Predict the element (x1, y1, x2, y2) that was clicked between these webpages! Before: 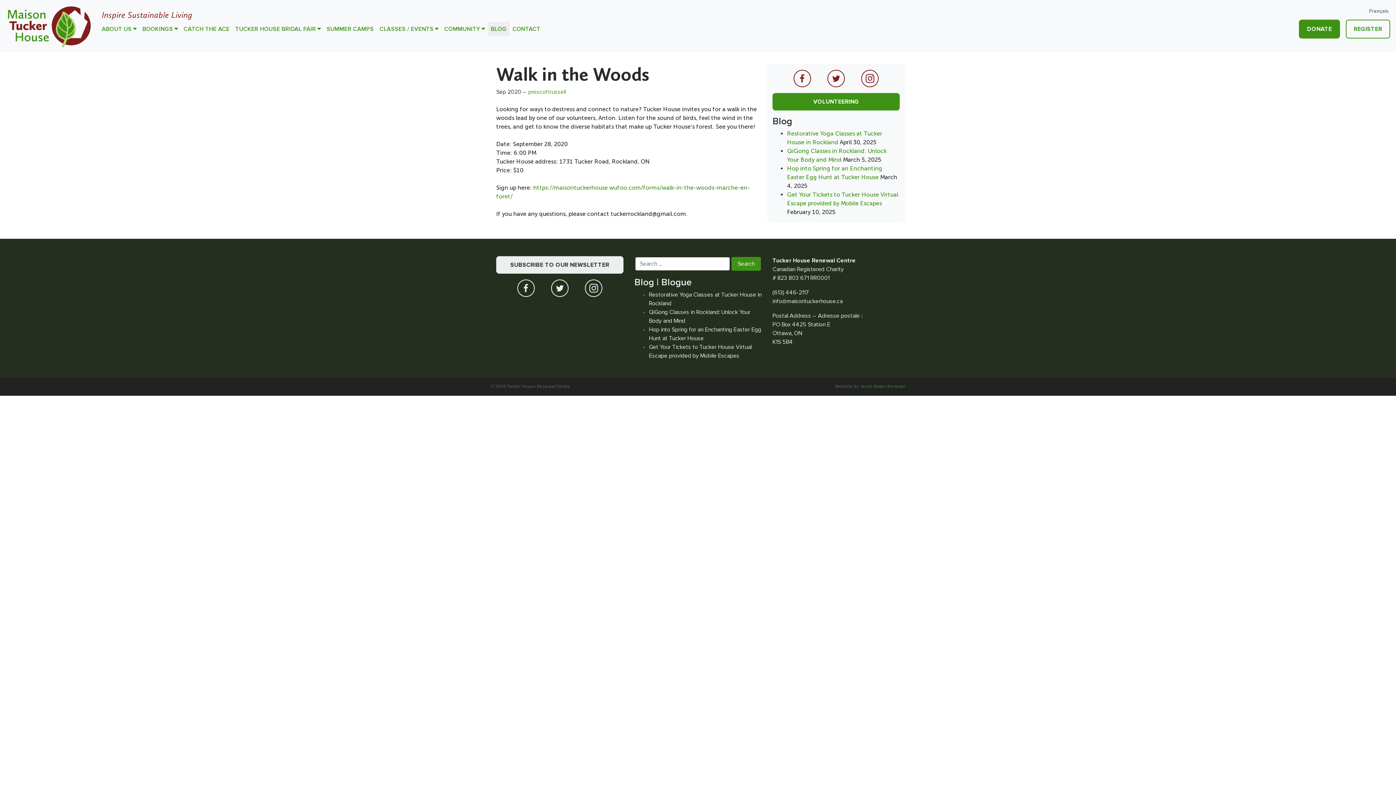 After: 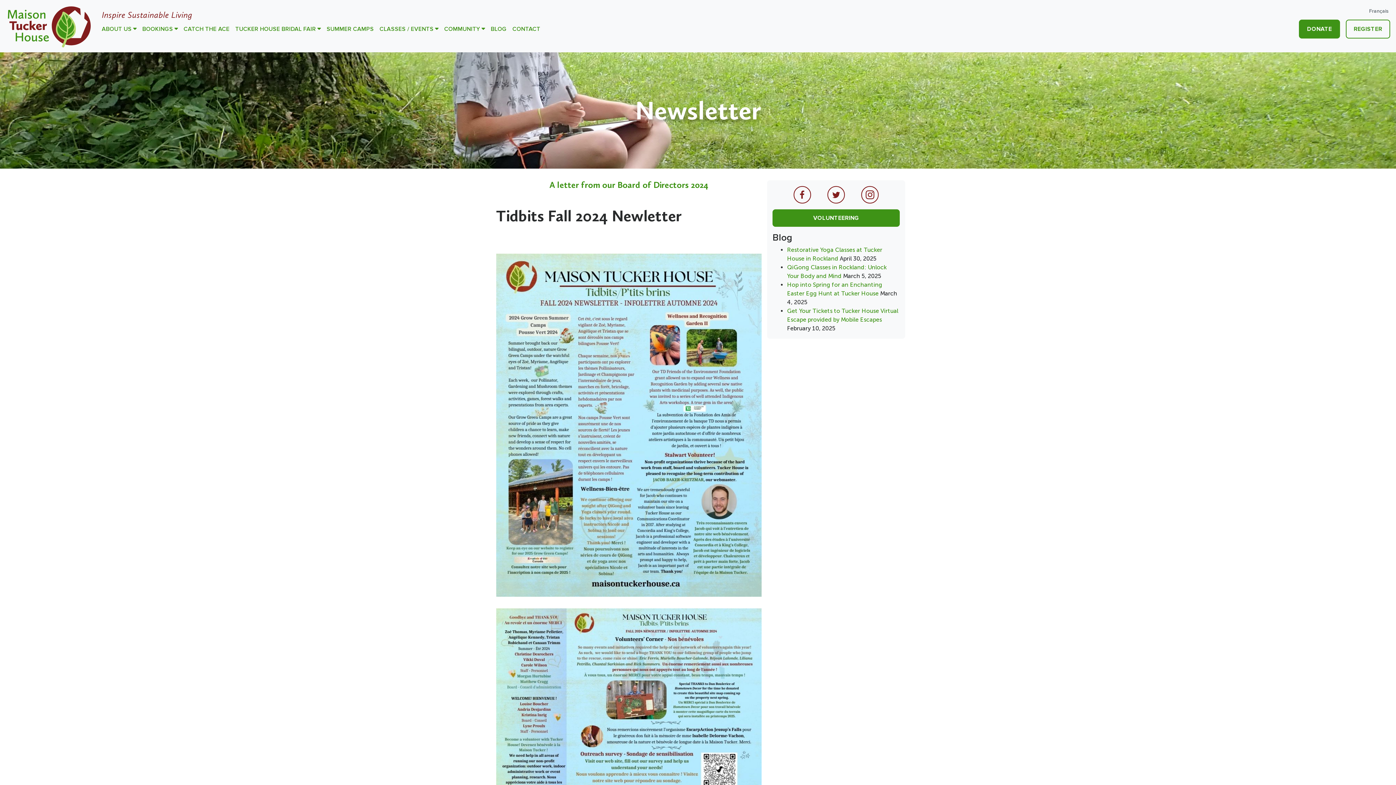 Action: bbox: (504, 258, 615, 271) label: SUBSCRIBE TO OUR NEWSLETTER